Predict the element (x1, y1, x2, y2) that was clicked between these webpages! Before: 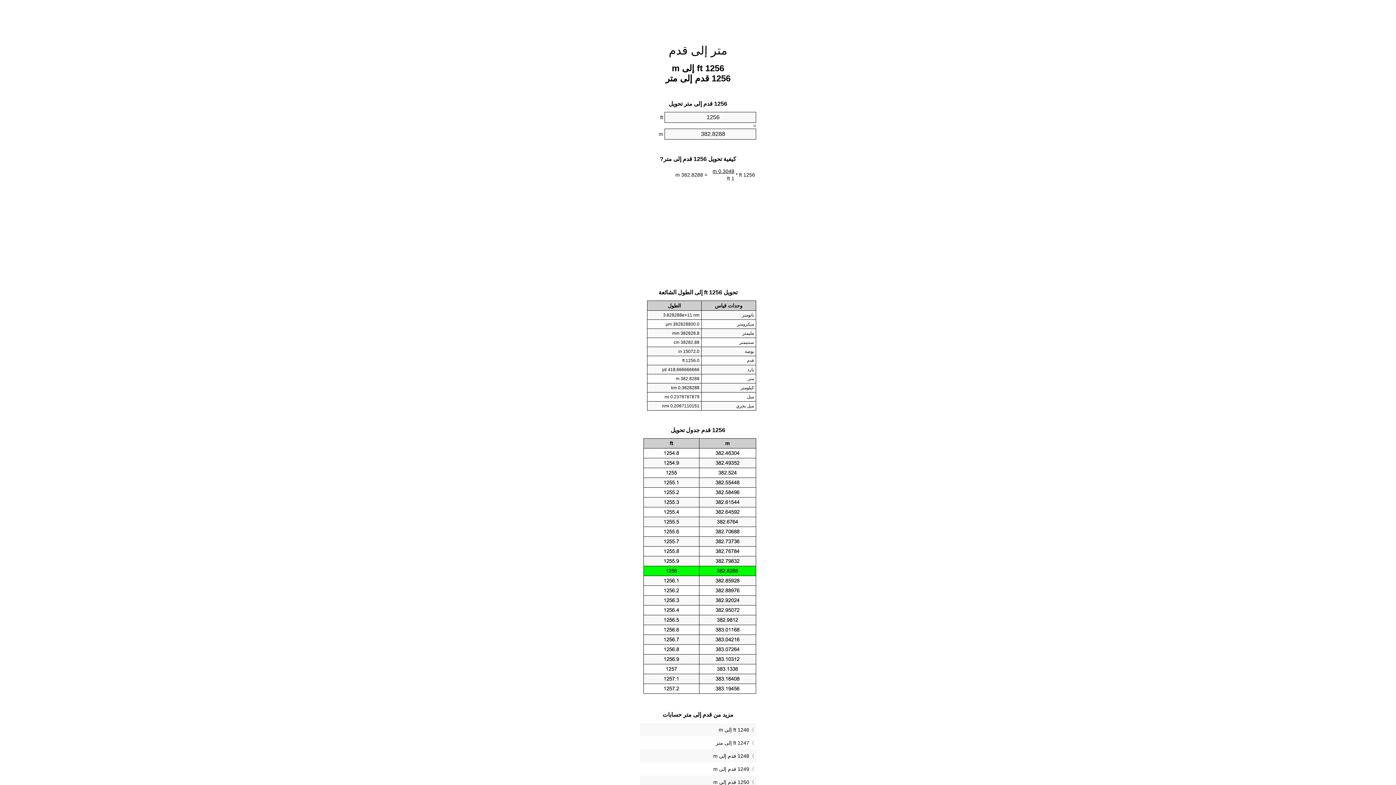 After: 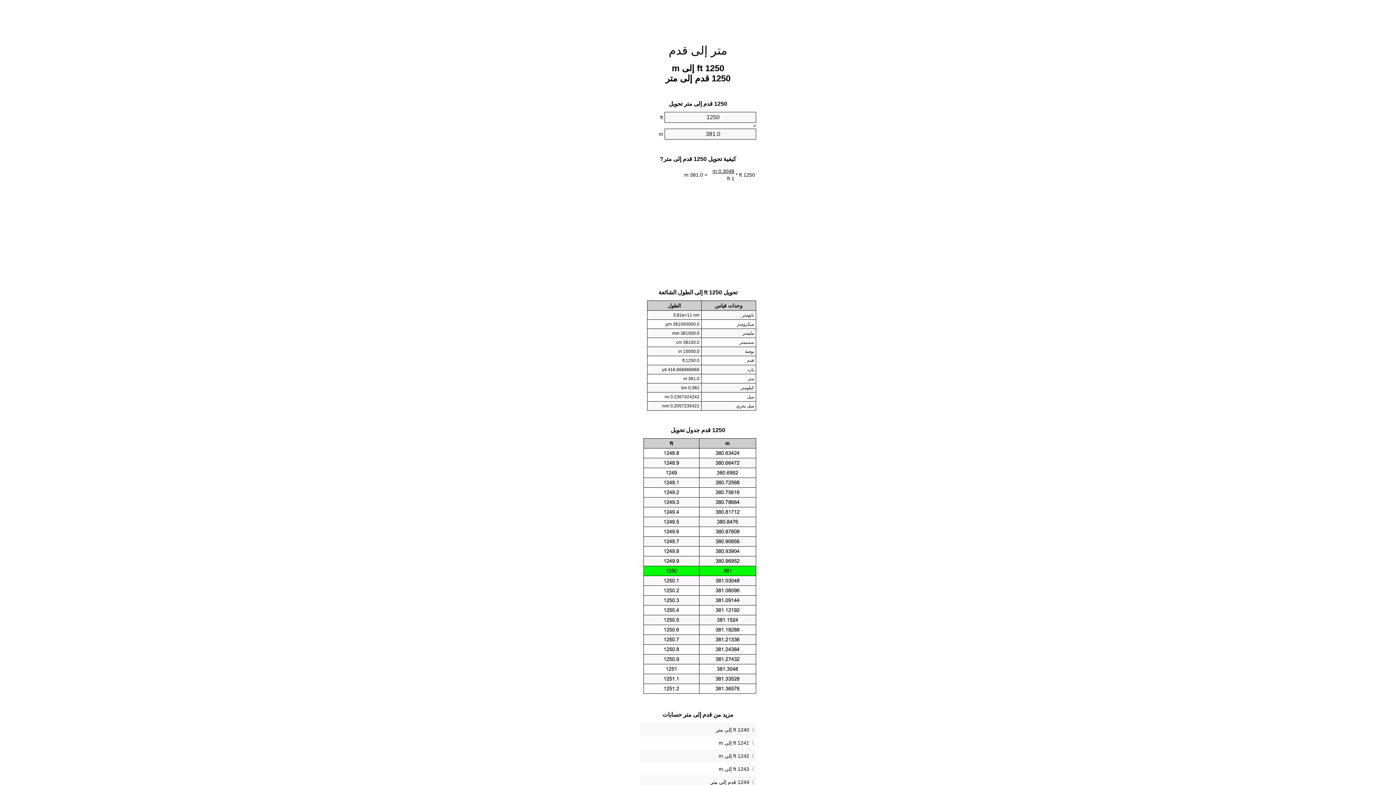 Action: bbox: (641, 777, 754, 787) label: 1250 قدم إلى m